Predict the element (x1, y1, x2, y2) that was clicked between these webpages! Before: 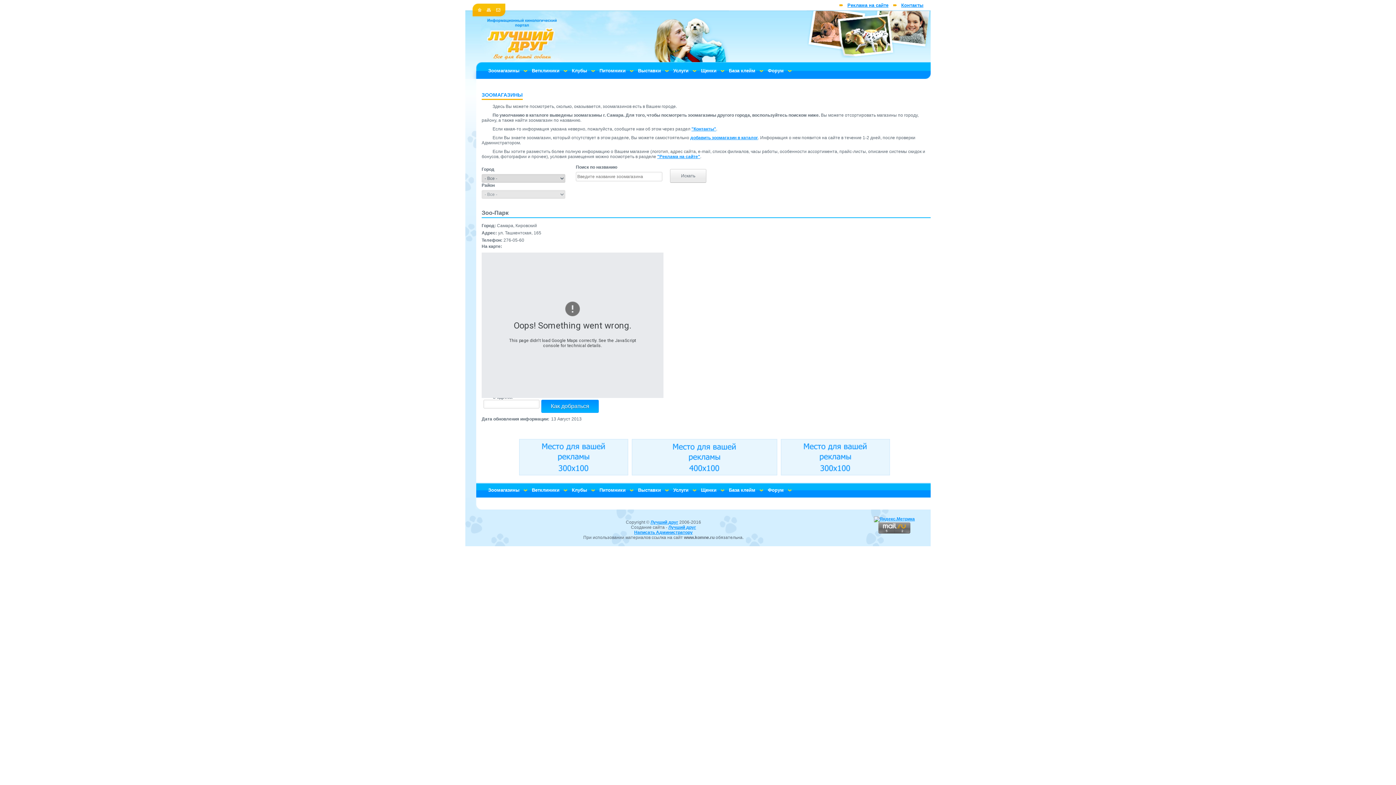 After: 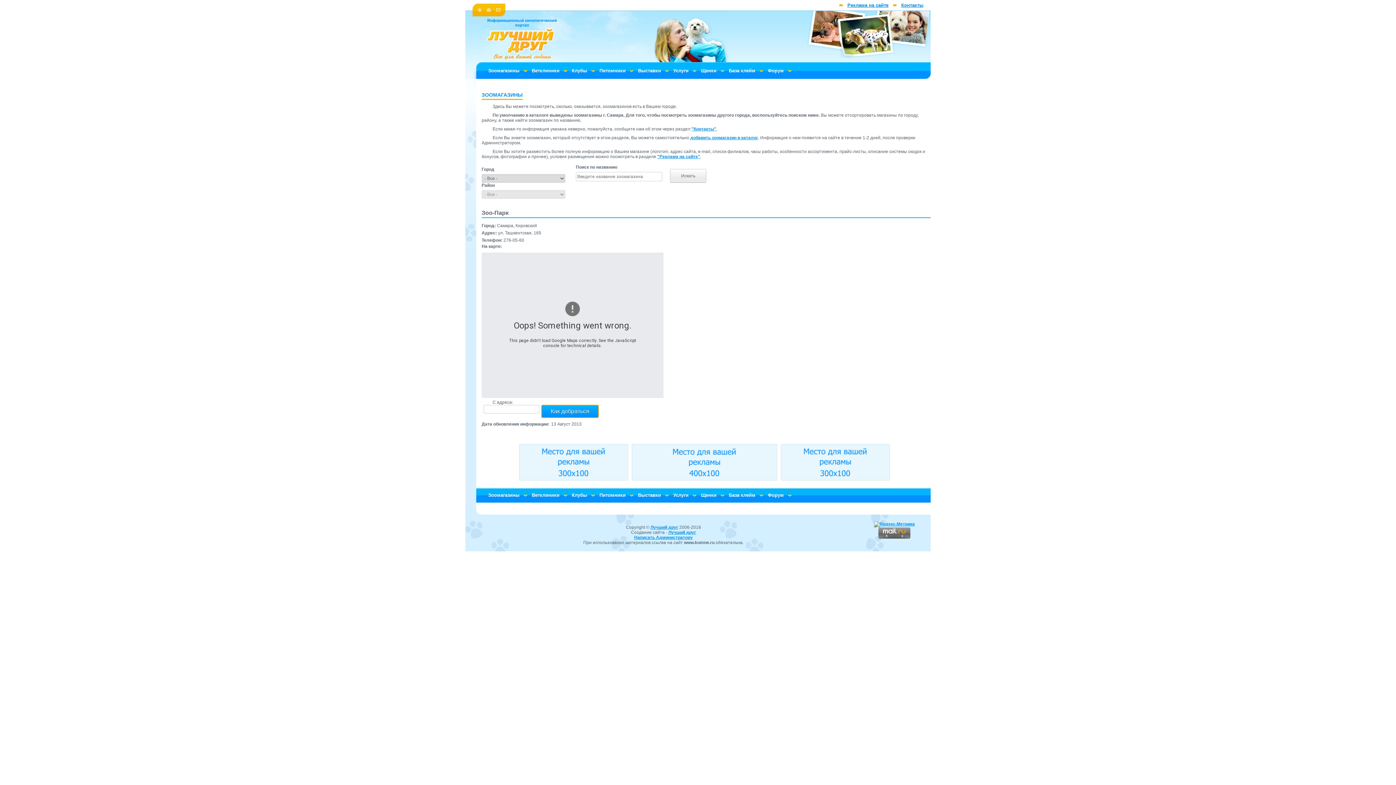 Action: bbox: (541, 399, 598, 413) label: Как добраться